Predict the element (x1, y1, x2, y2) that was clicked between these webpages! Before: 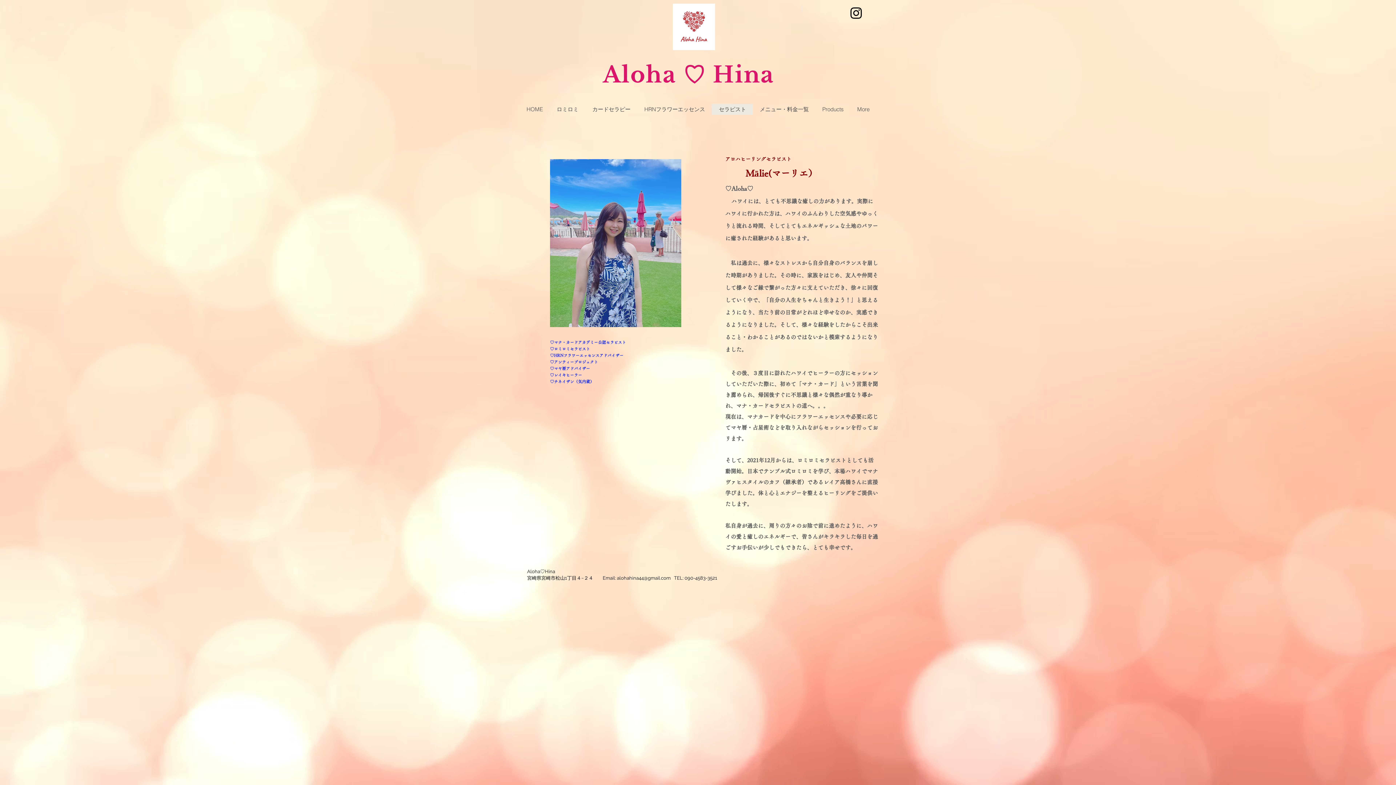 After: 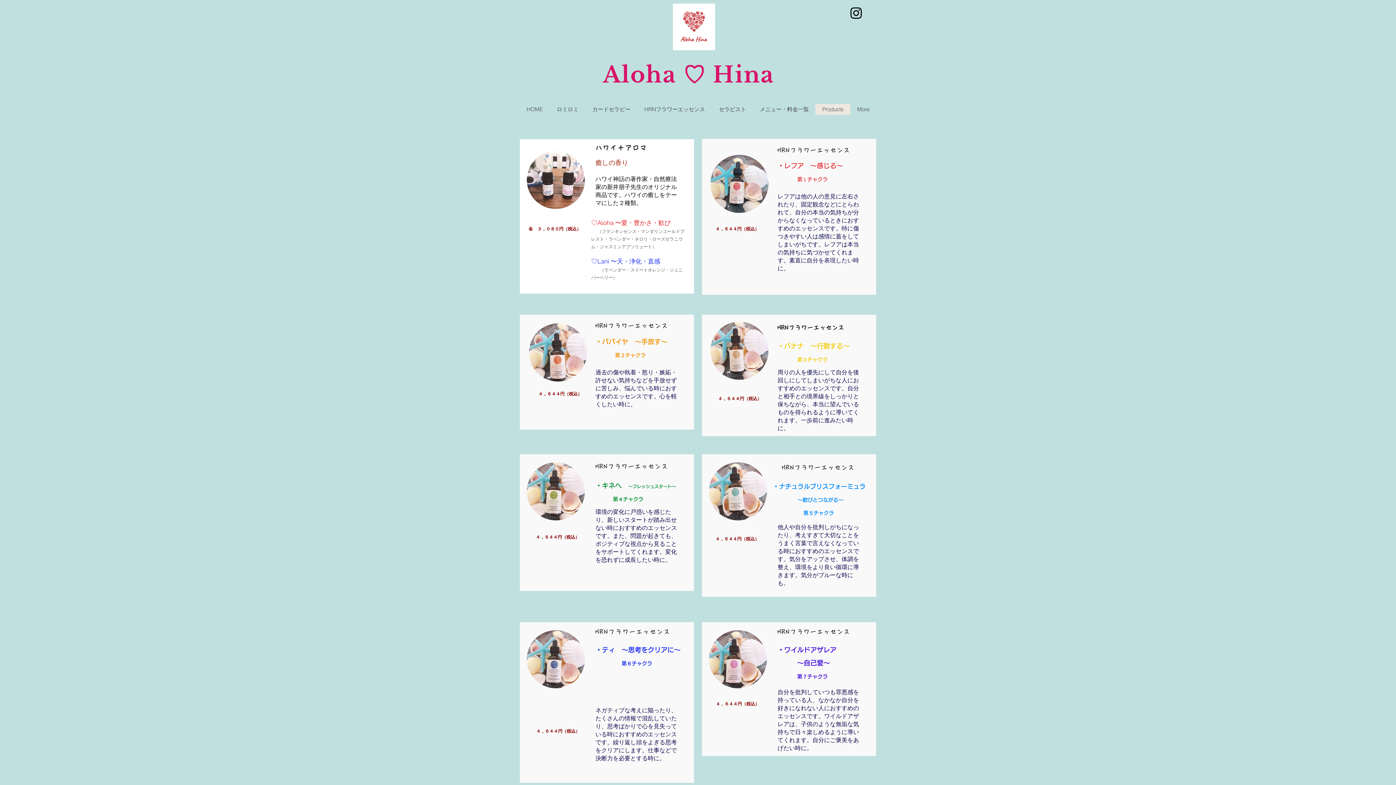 Action: label: Products bbox: (815, 104, 850, 114)